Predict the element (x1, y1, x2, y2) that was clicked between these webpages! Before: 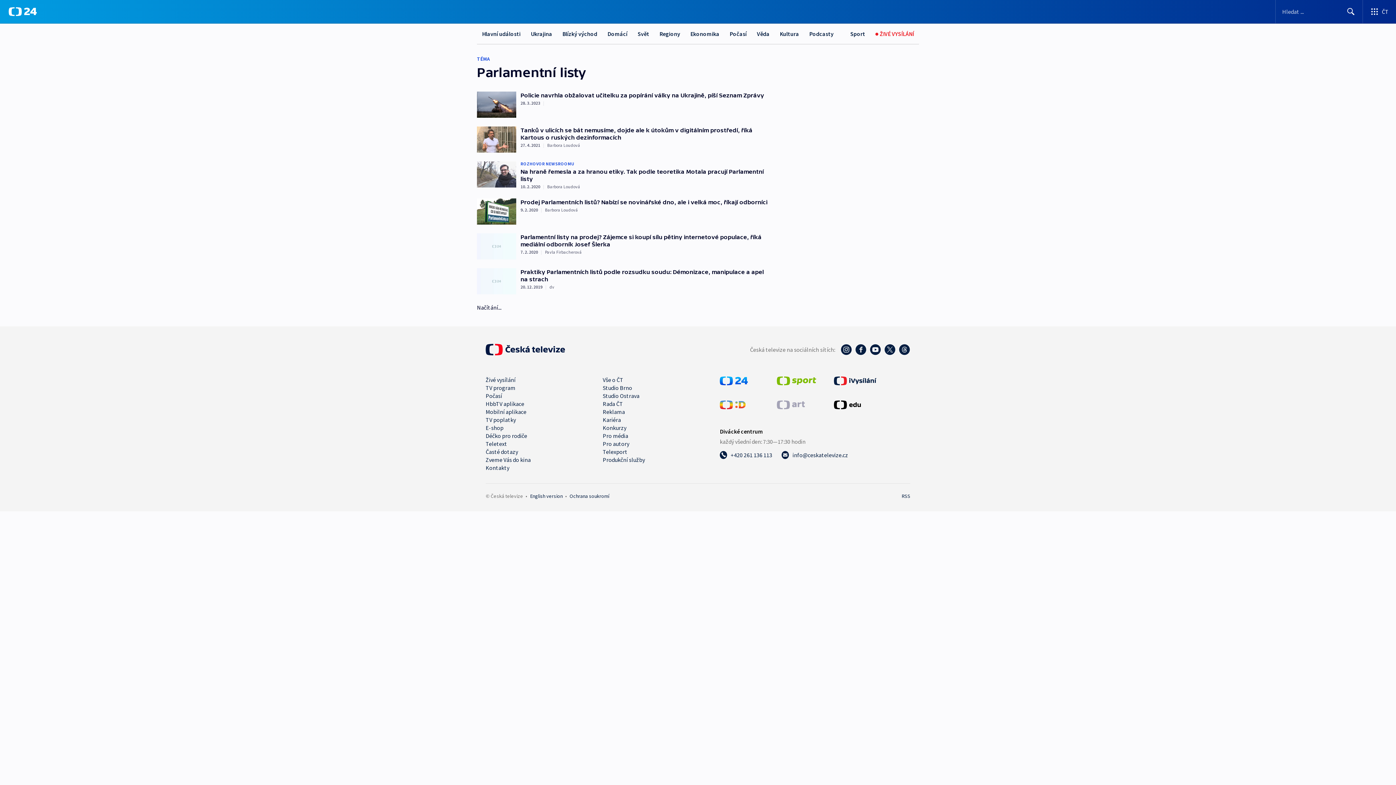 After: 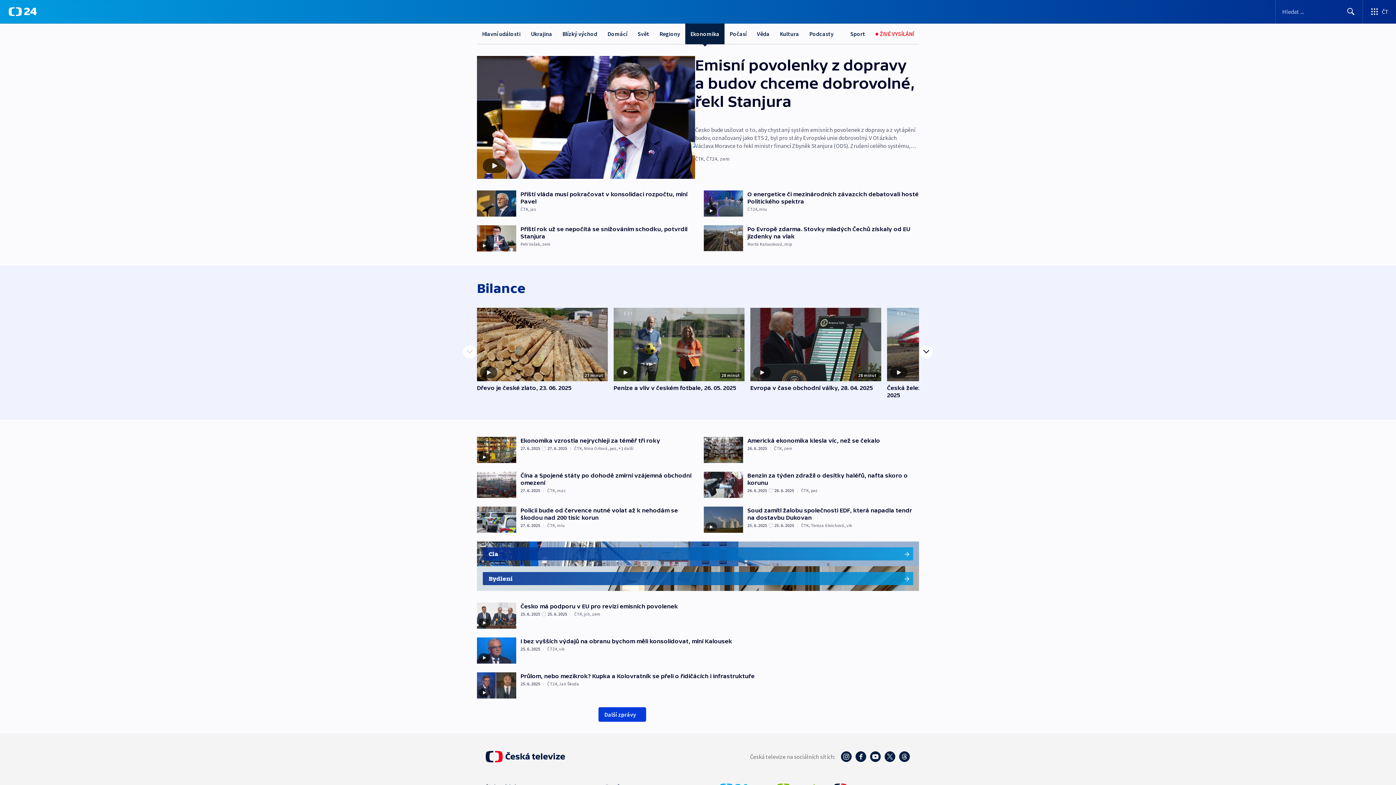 Action: label: Ekonomika bbox: (685, 23, 724, 44)